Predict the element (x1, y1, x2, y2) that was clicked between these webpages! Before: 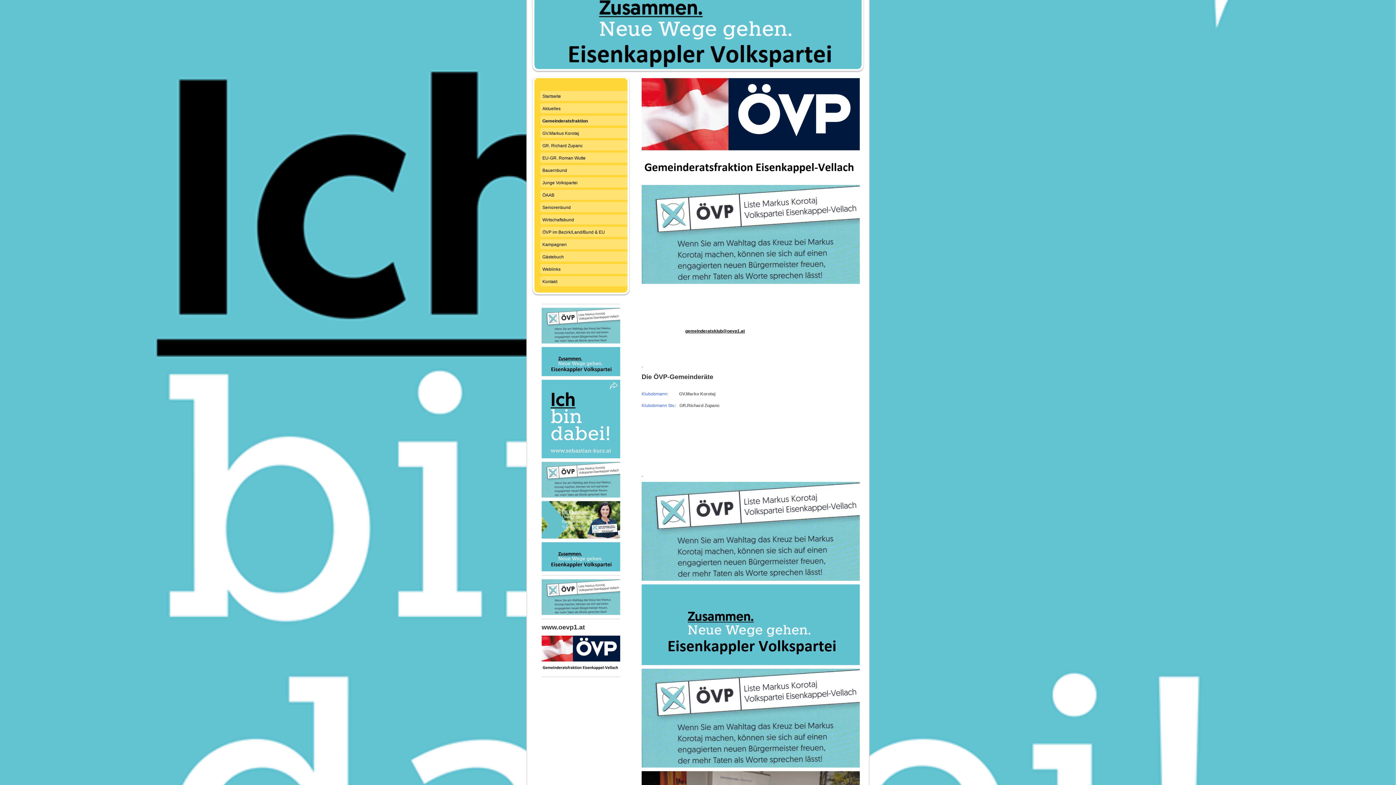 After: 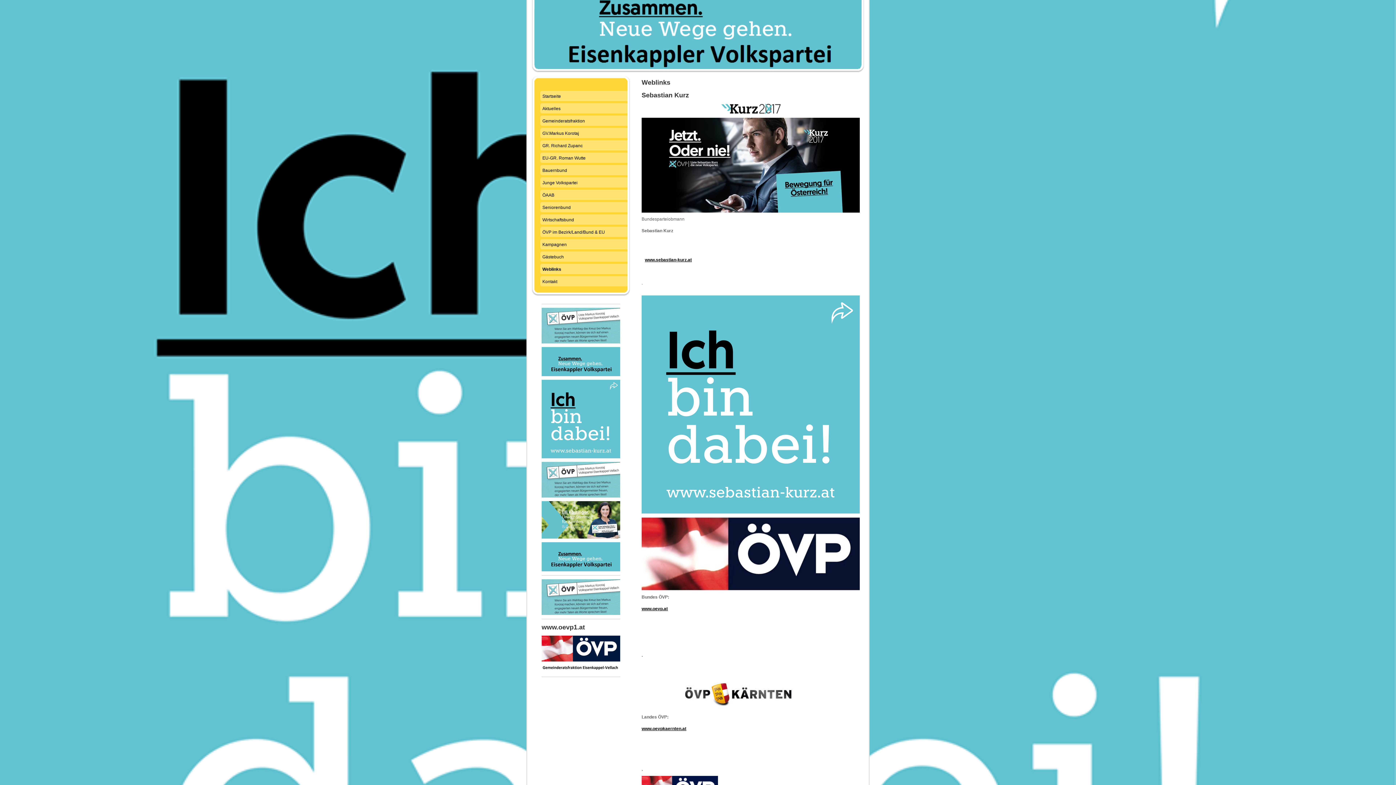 Action: label: Weblinks bbox: (540, 264, 627, 276)